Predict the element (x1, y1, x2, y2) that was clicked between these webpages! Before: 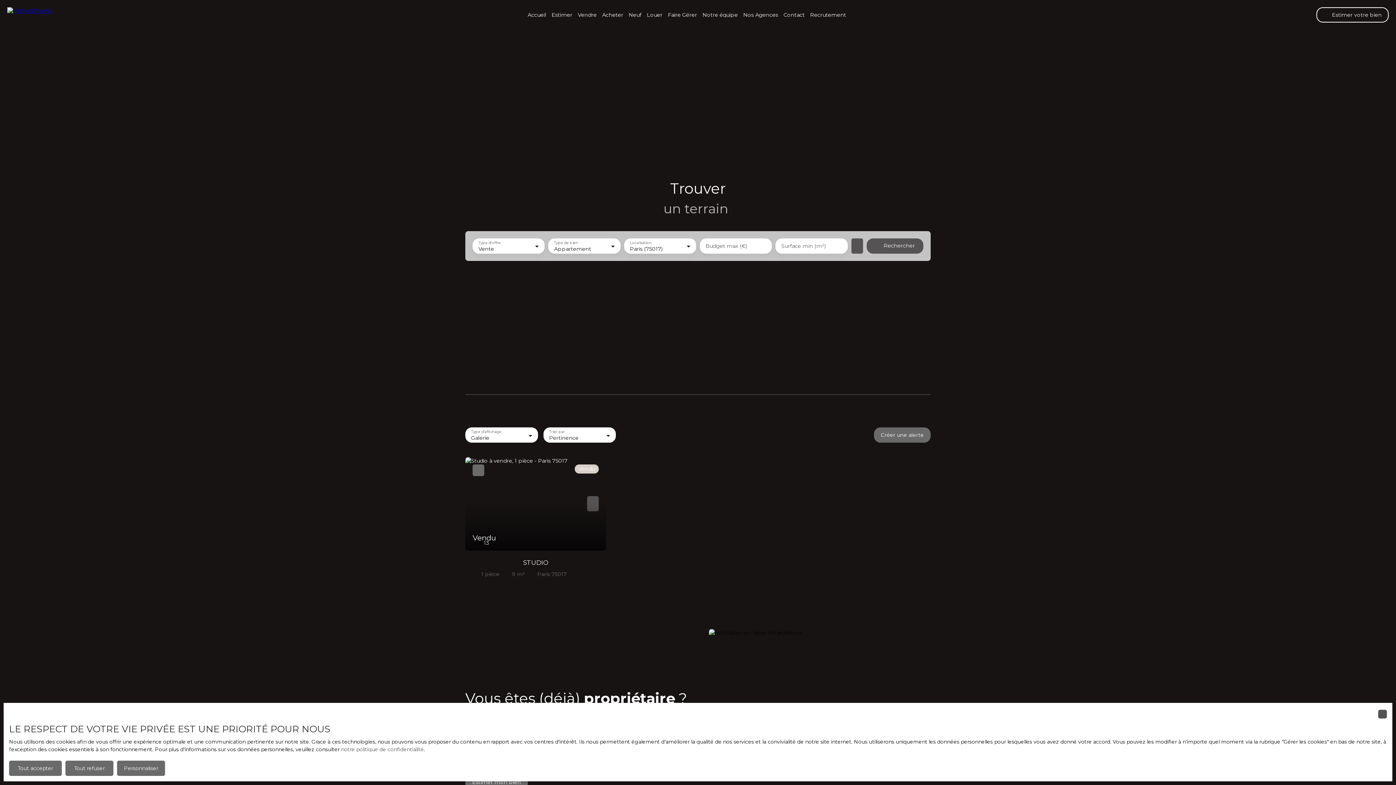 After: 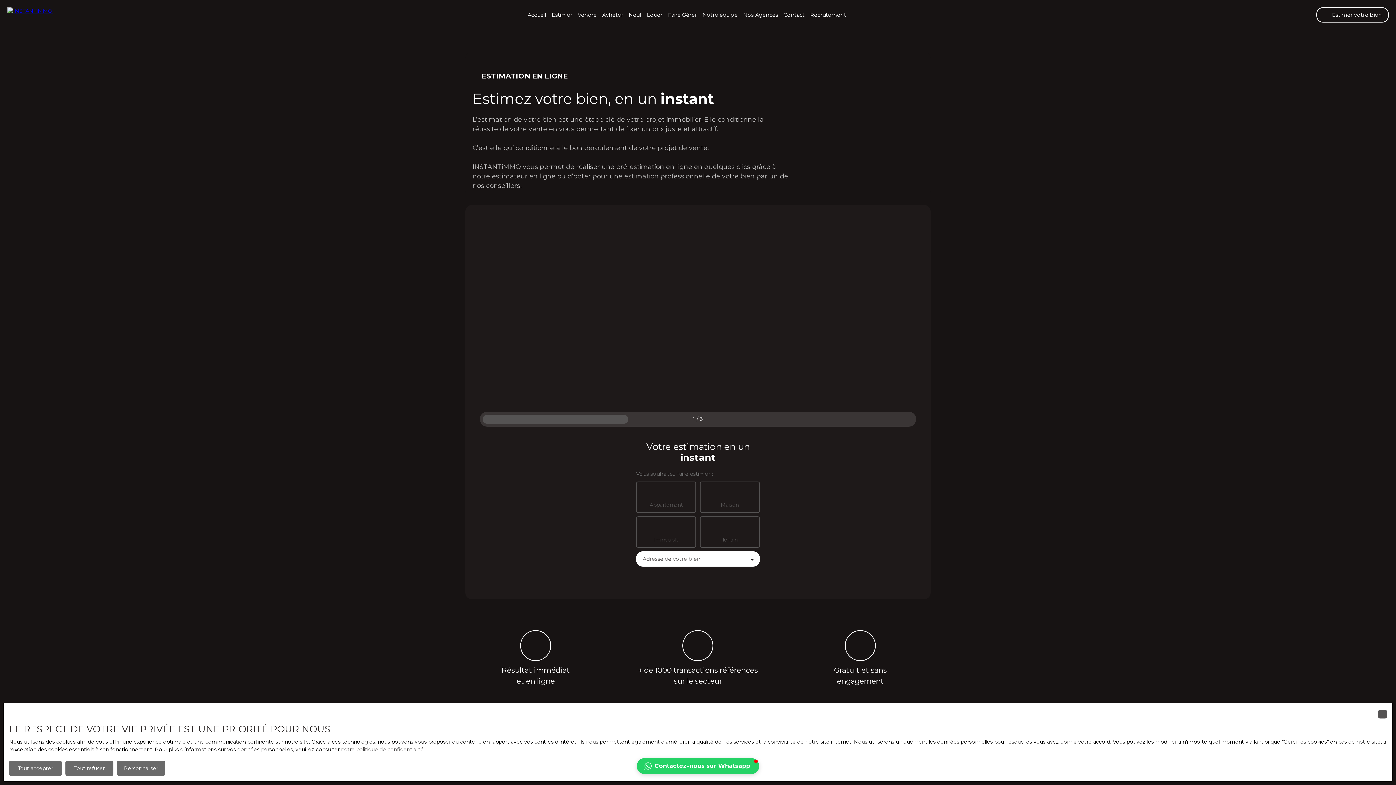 Action: bbox: (465, 774, 528, 790) label: Estimer mon bien